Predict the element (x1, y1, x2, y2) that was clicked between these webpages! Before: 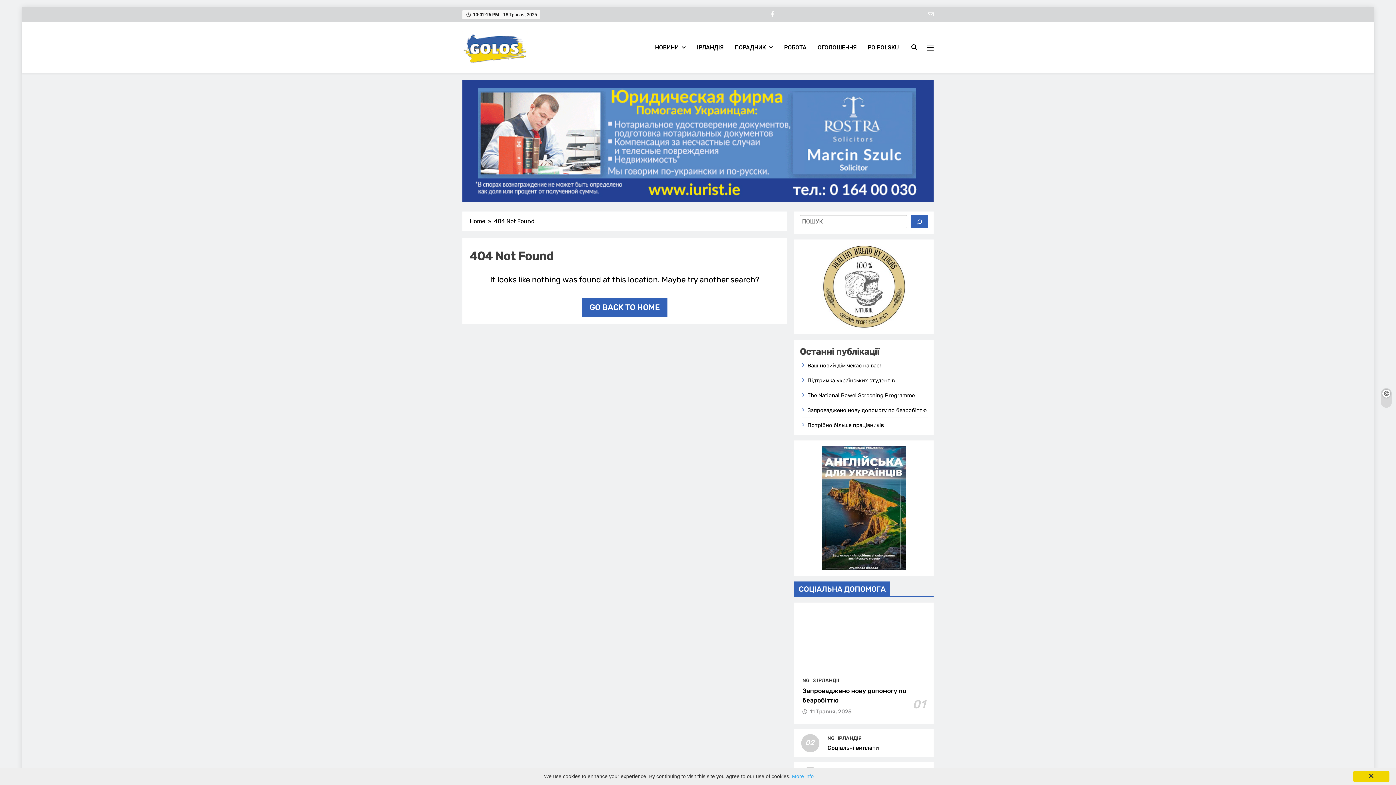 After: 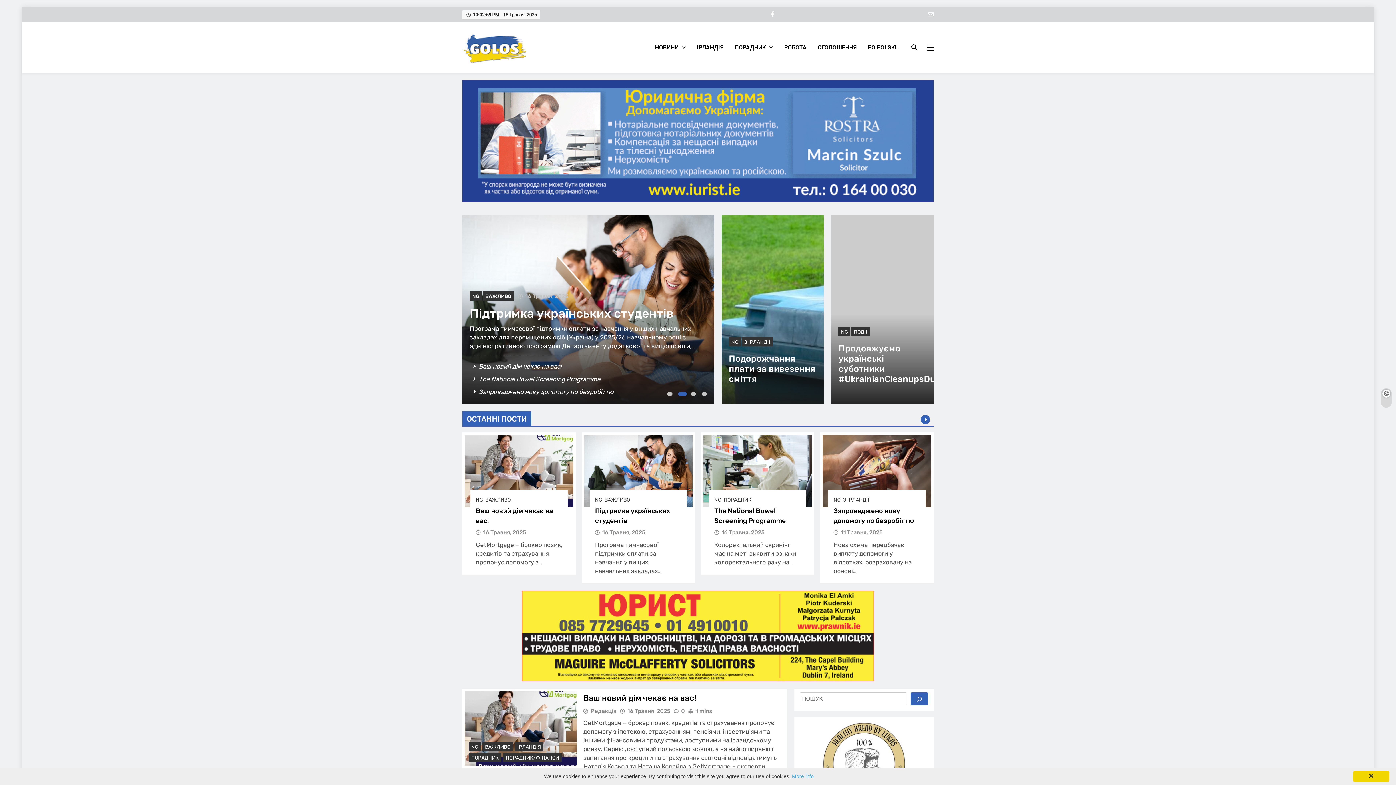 Action: bbox: (582, 297, 667, 317) label: GO BACK TO HOME